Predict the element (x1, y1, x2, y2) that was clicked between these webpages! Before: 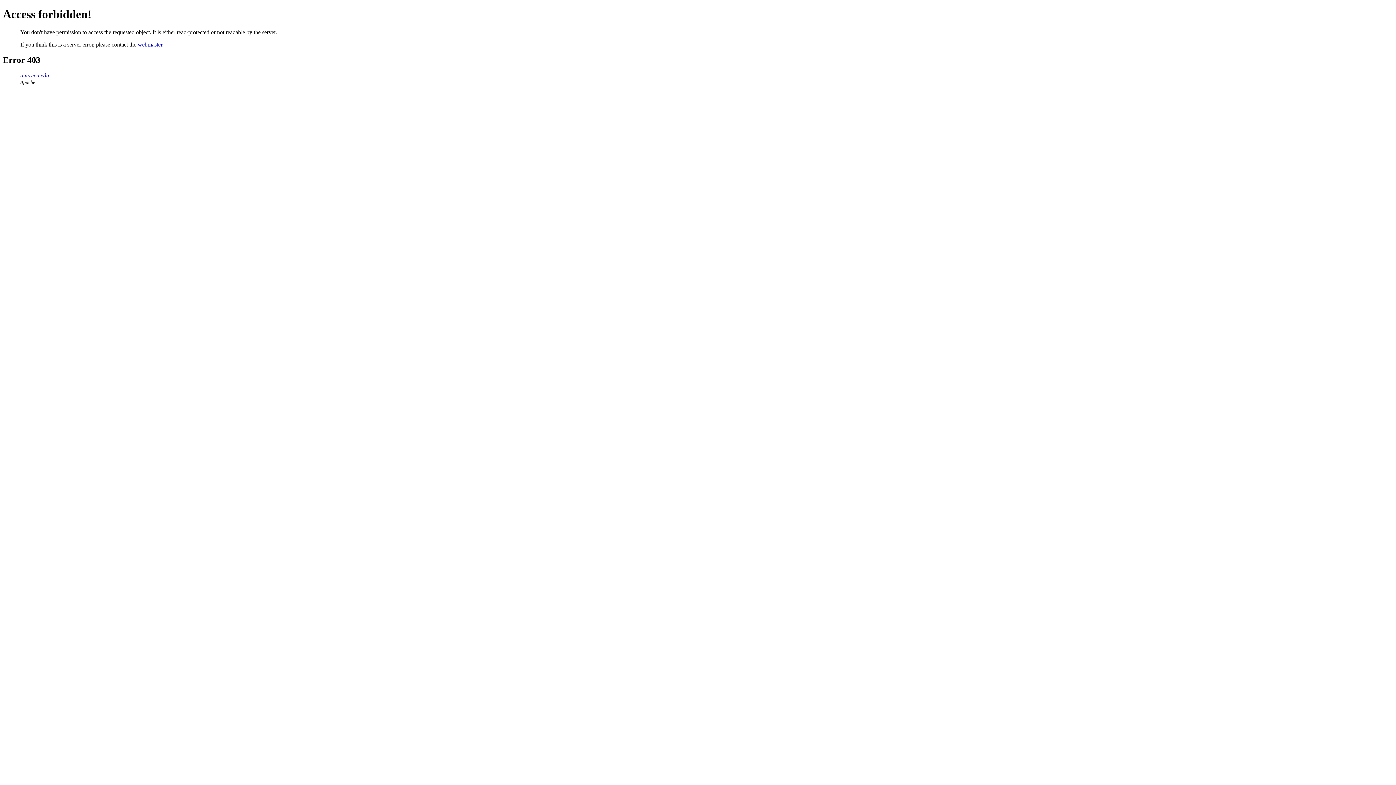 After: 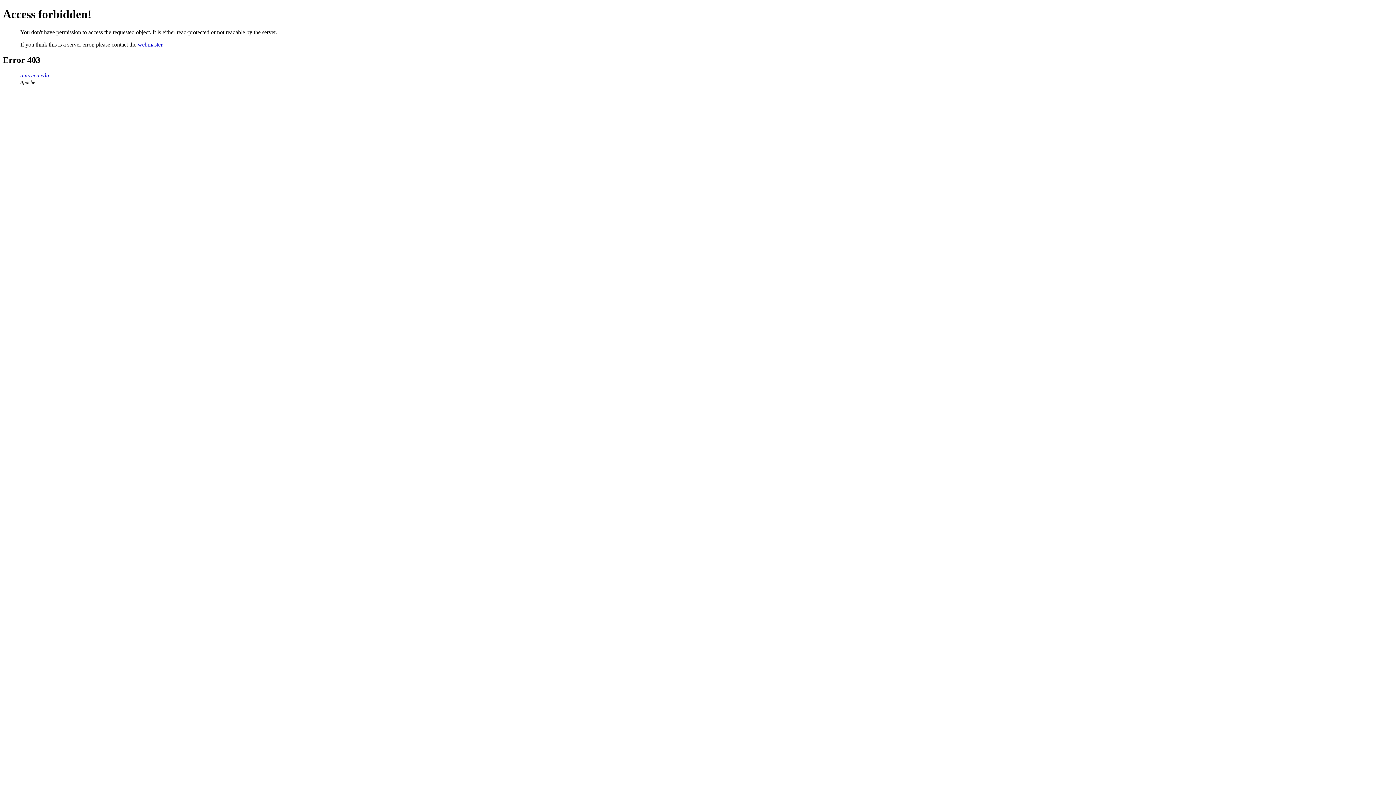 Action: label: webmaster bbox: (137, 41, 162, 47)